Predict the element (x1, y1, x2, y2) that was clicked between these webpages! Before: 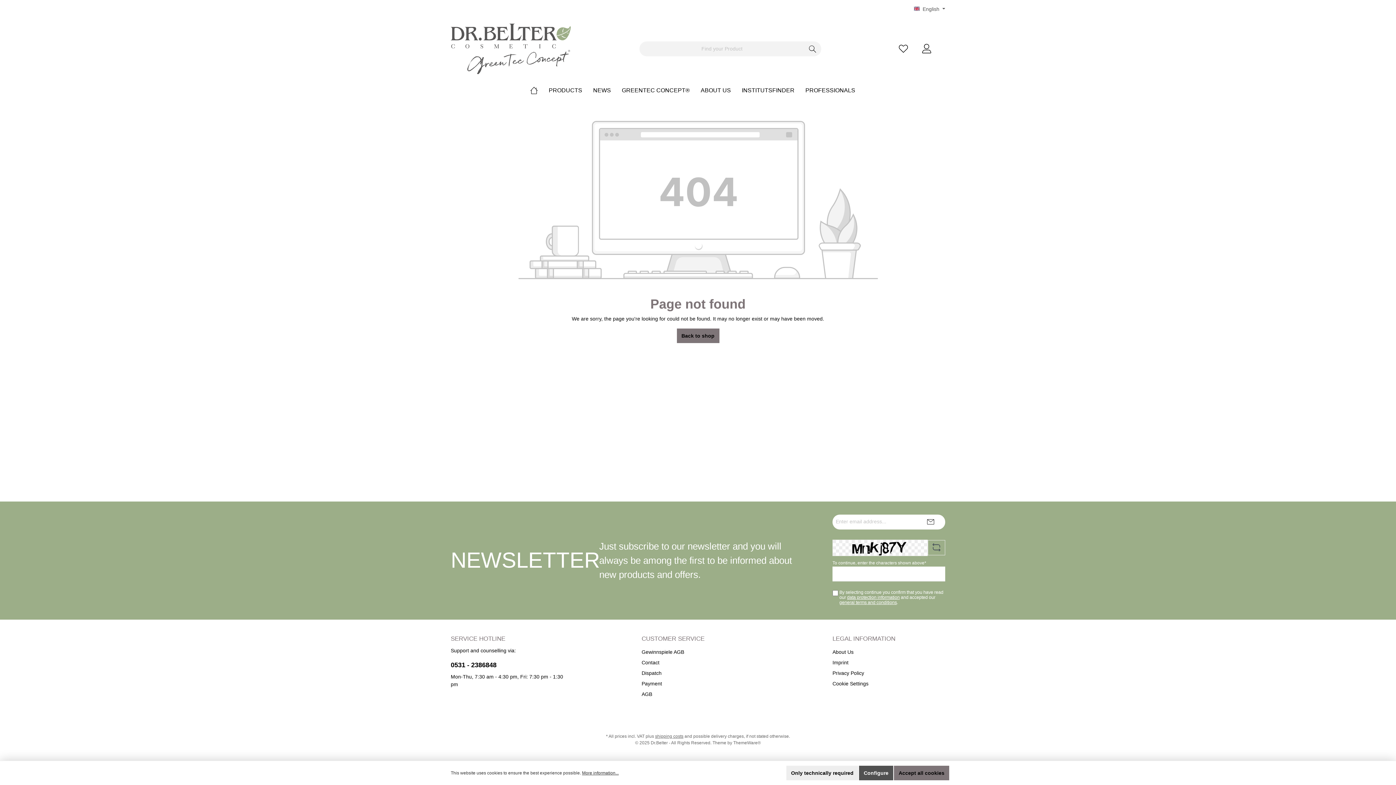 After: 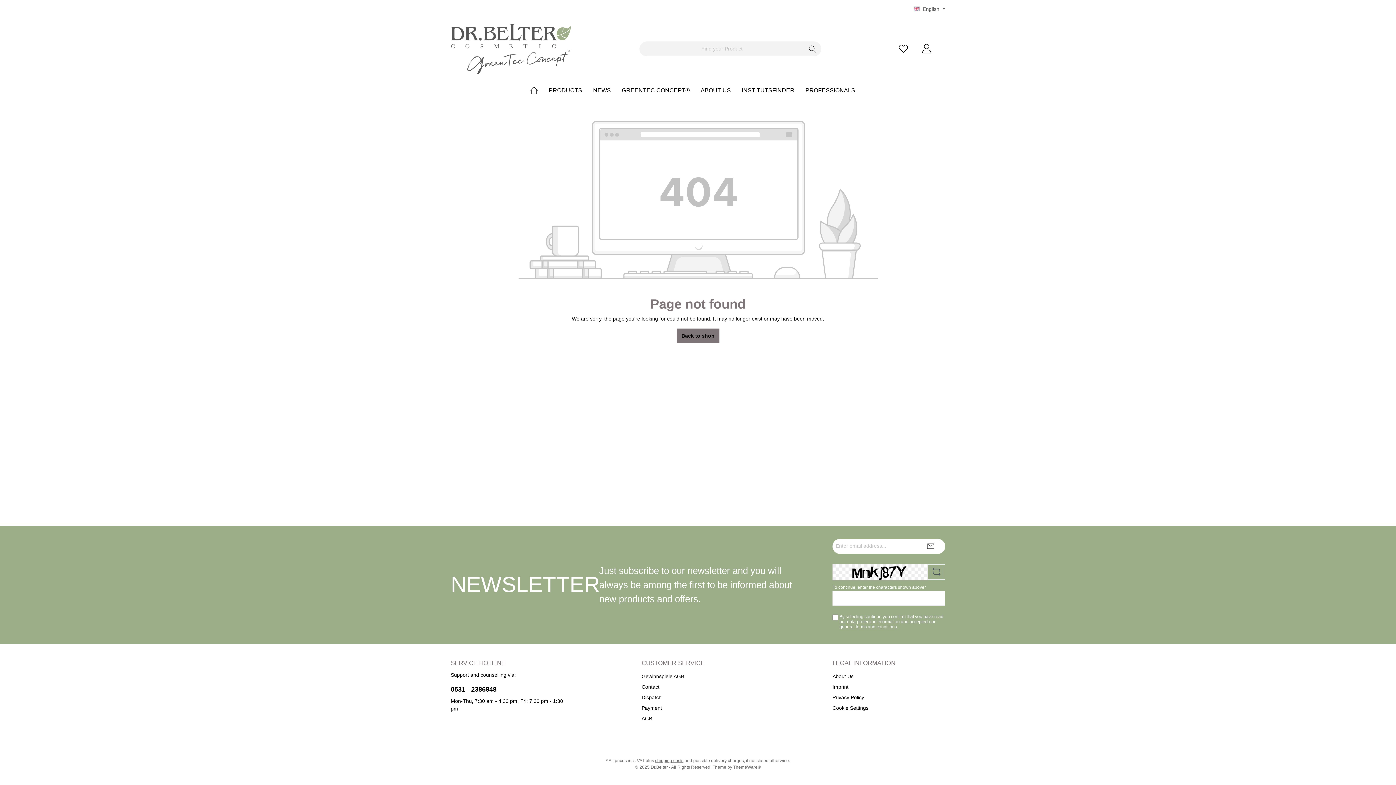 Action: label: Accept all cookies bbox: (894, 766, 949, 780)